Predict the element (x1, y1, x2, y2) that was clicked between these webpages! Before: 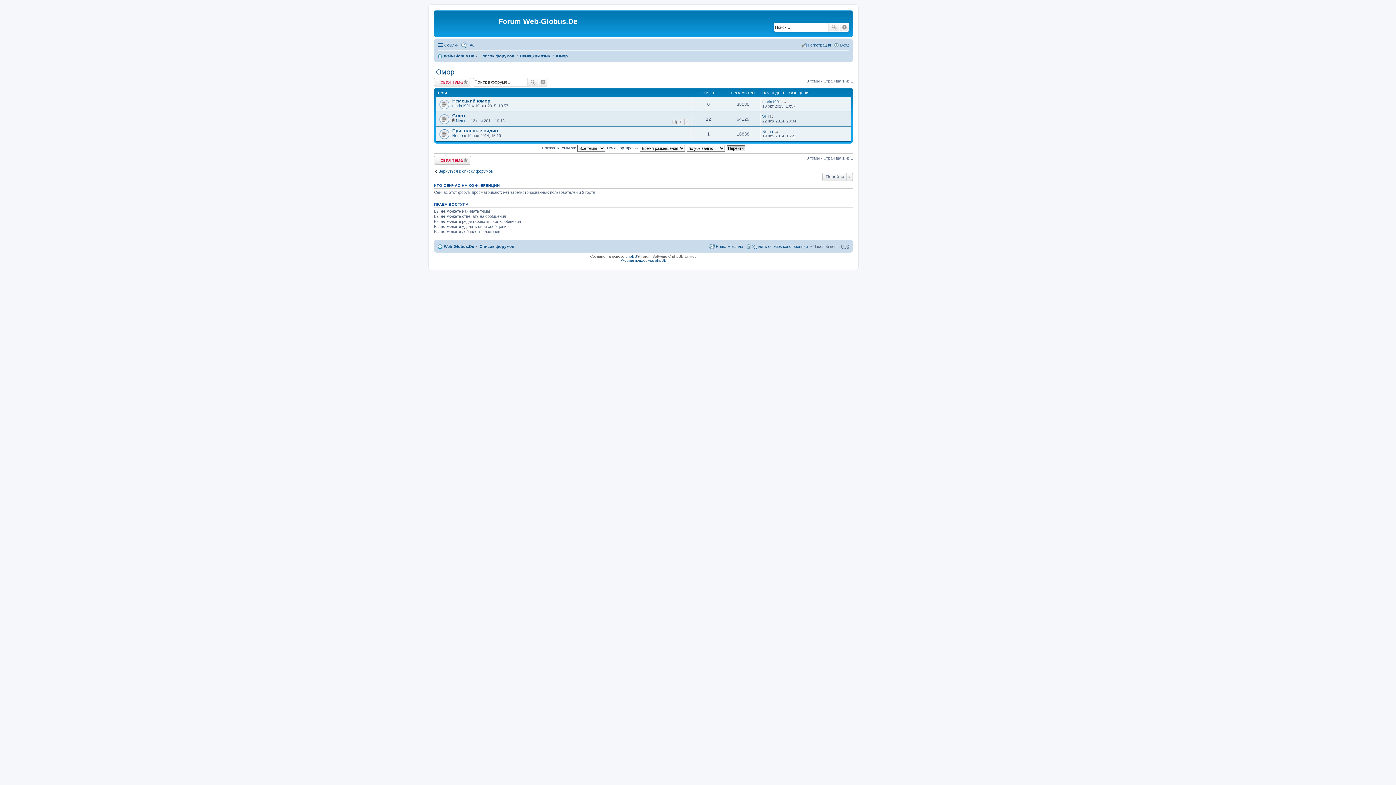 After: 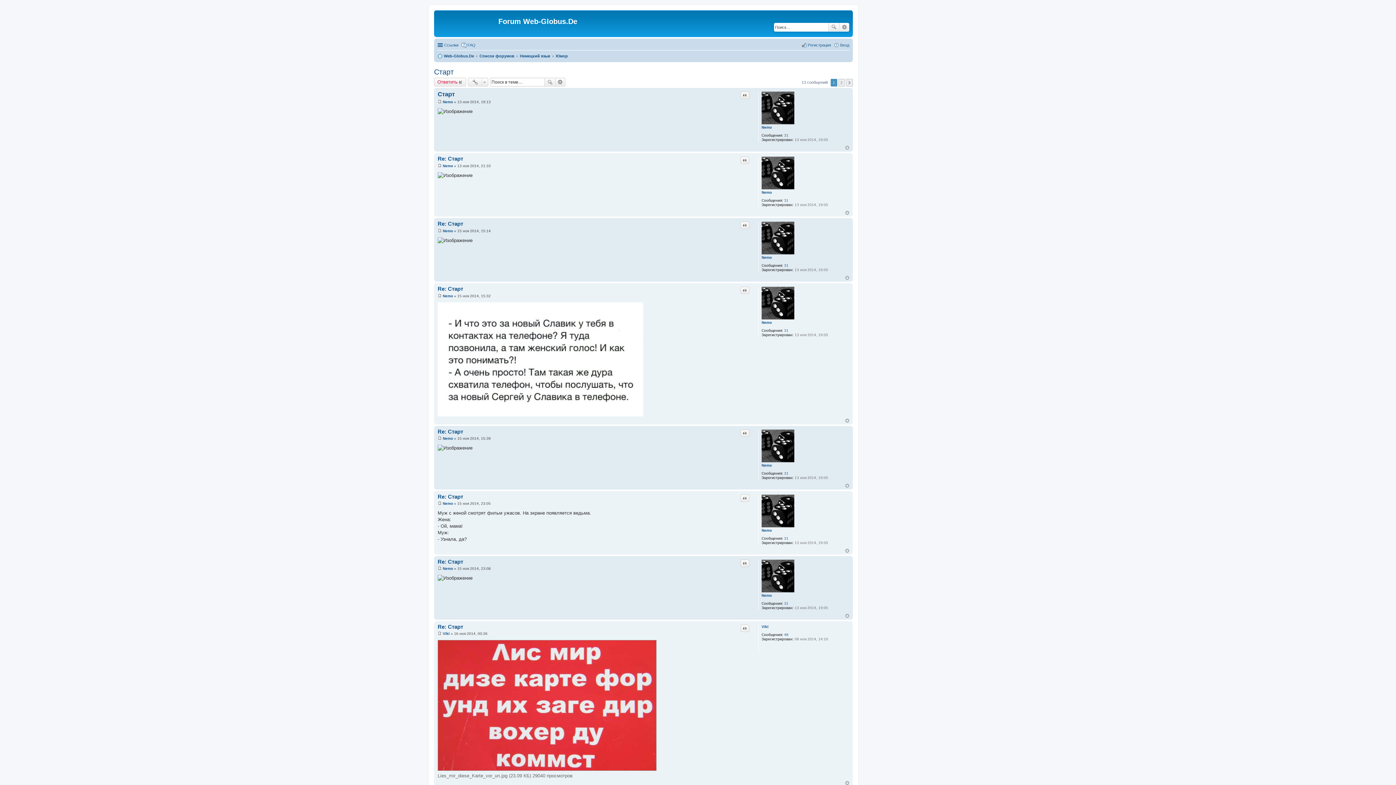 Action: bbox: (678, 118, 683, 125) label: 1